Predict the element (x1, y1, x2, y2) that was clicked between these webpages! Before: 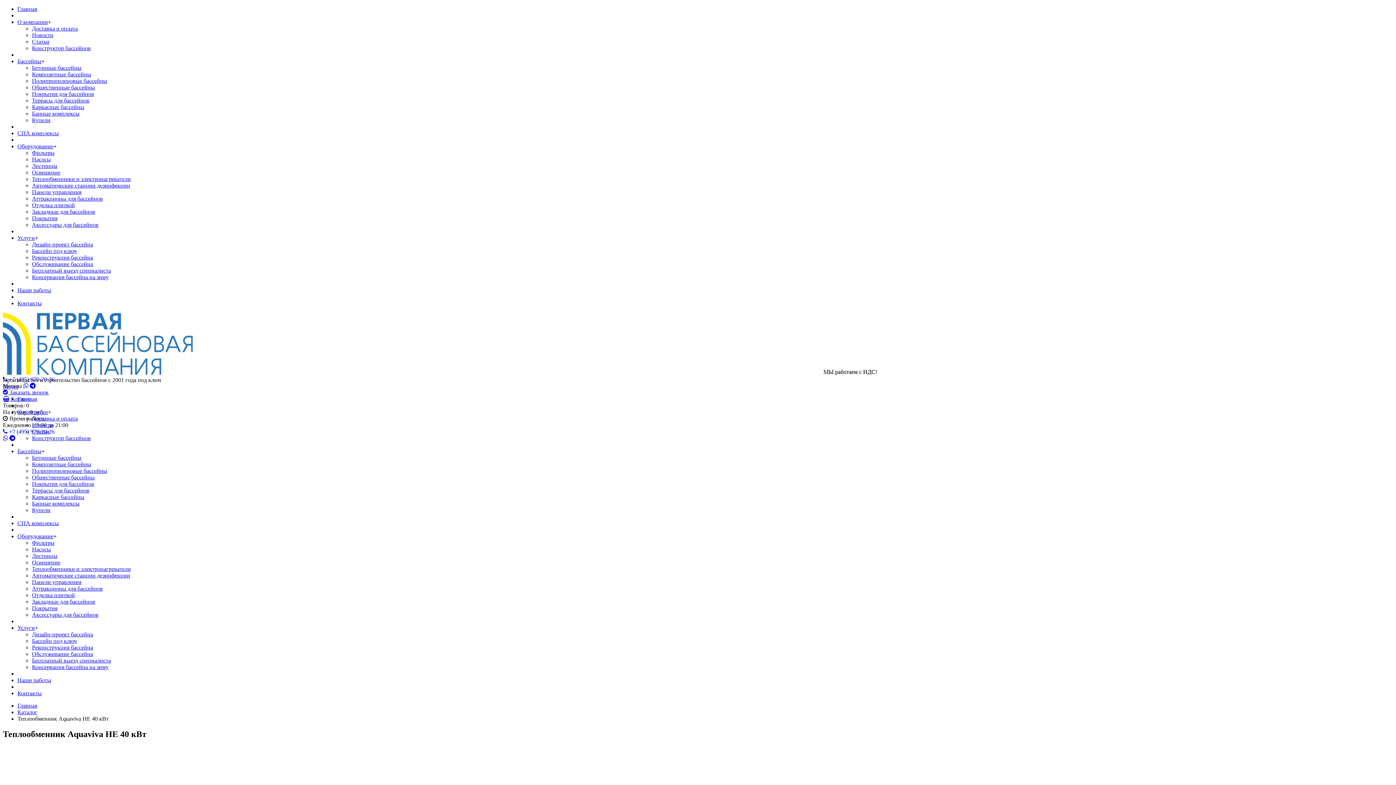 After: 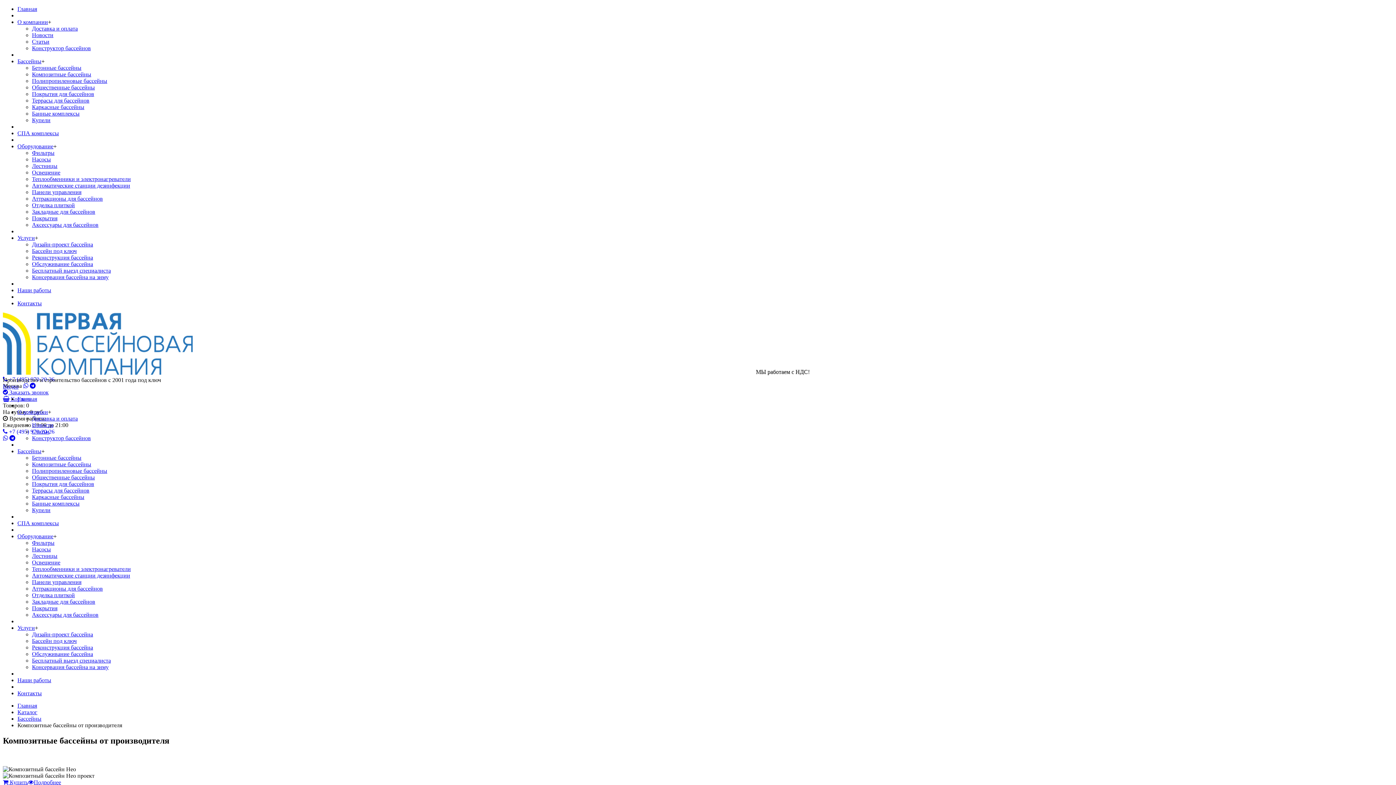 Action: bbox: (32, 461, 91, 467) label: Композитные бассейны